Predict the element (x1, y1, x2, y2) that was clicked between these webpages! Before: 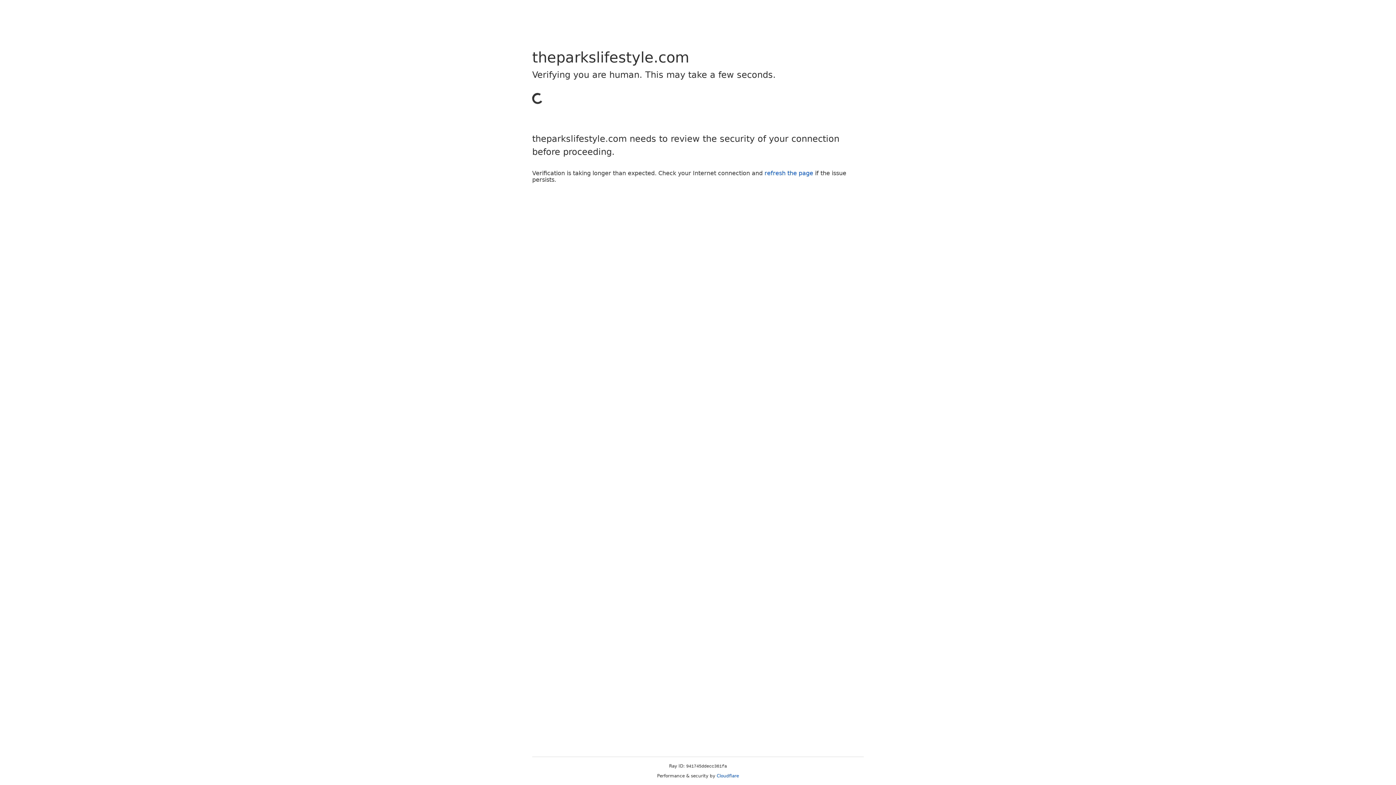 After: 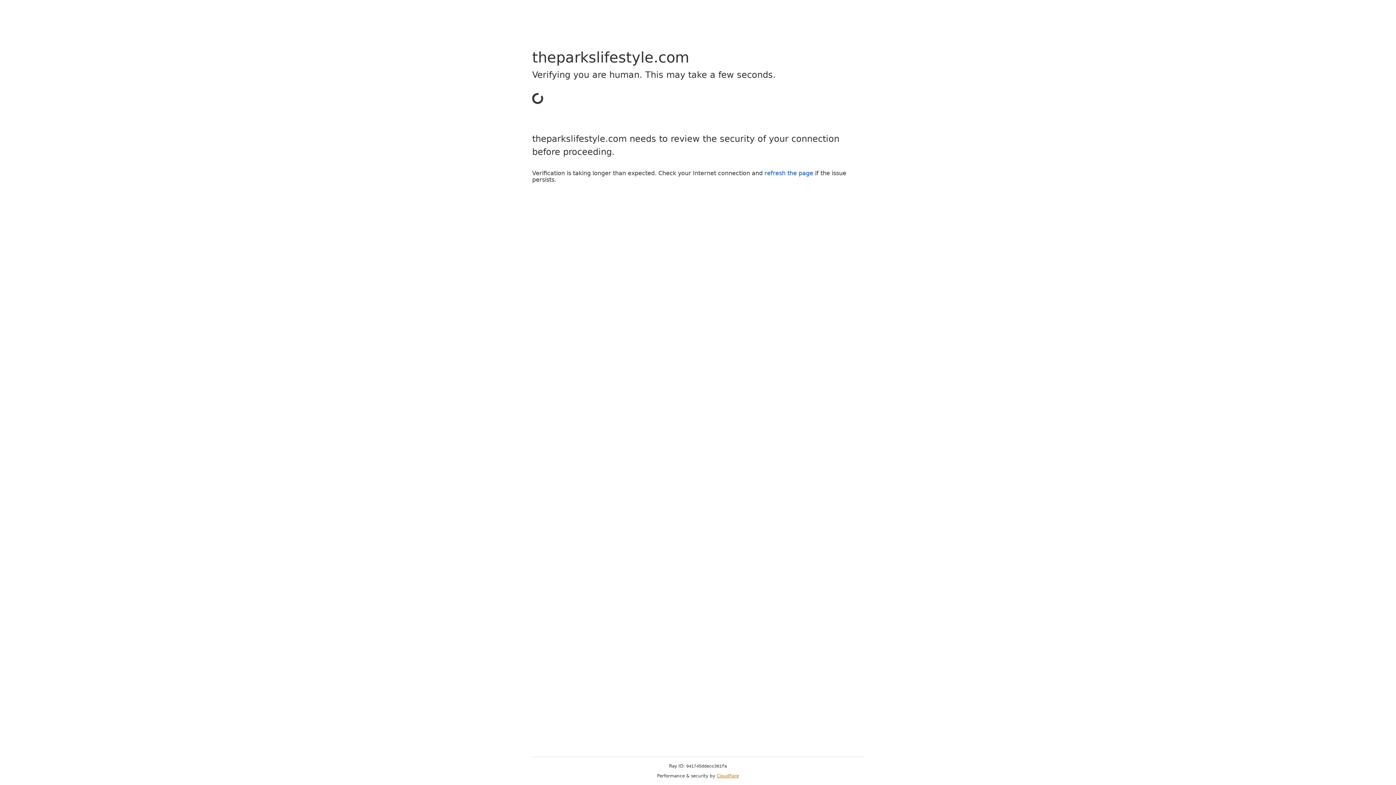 Action: bbox: (716, 773, 739, 778) label: Cloudflare